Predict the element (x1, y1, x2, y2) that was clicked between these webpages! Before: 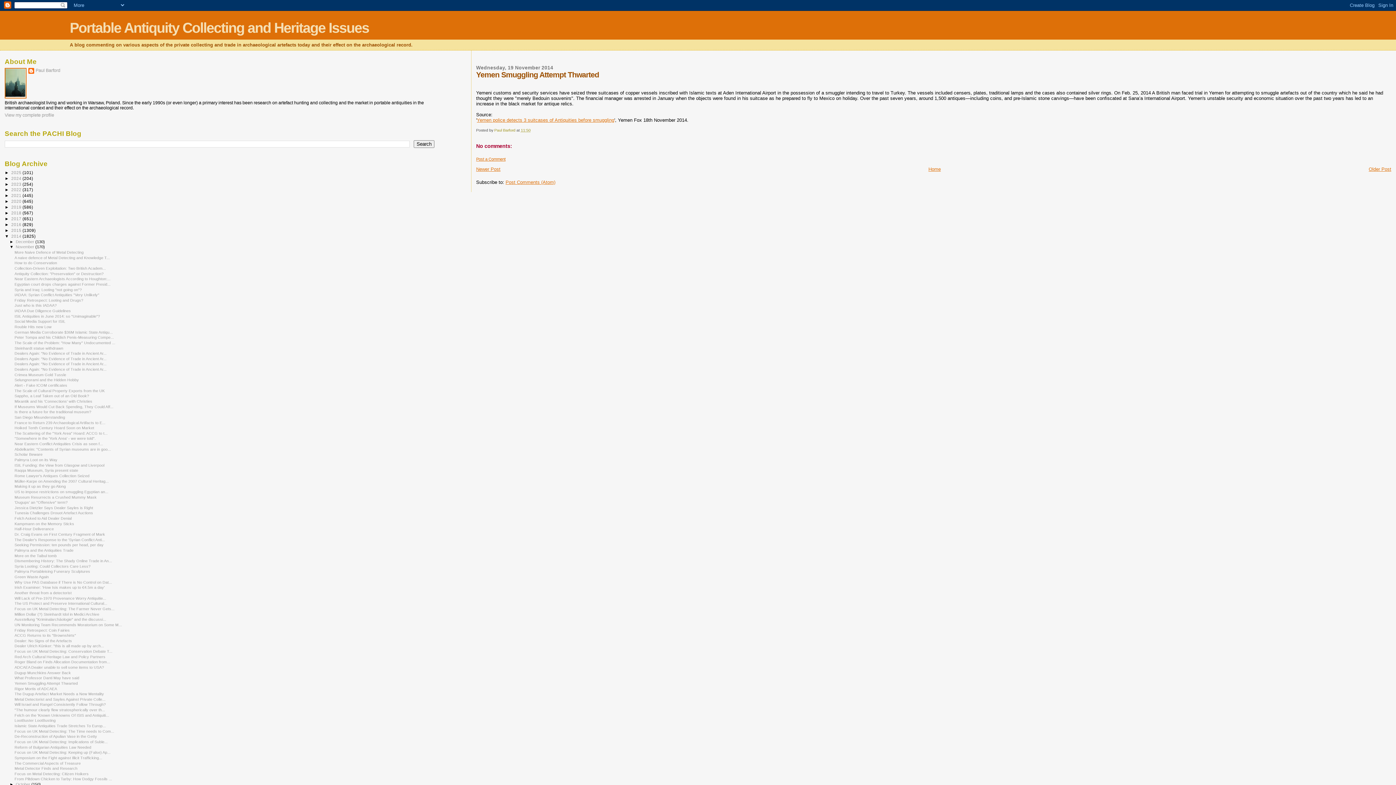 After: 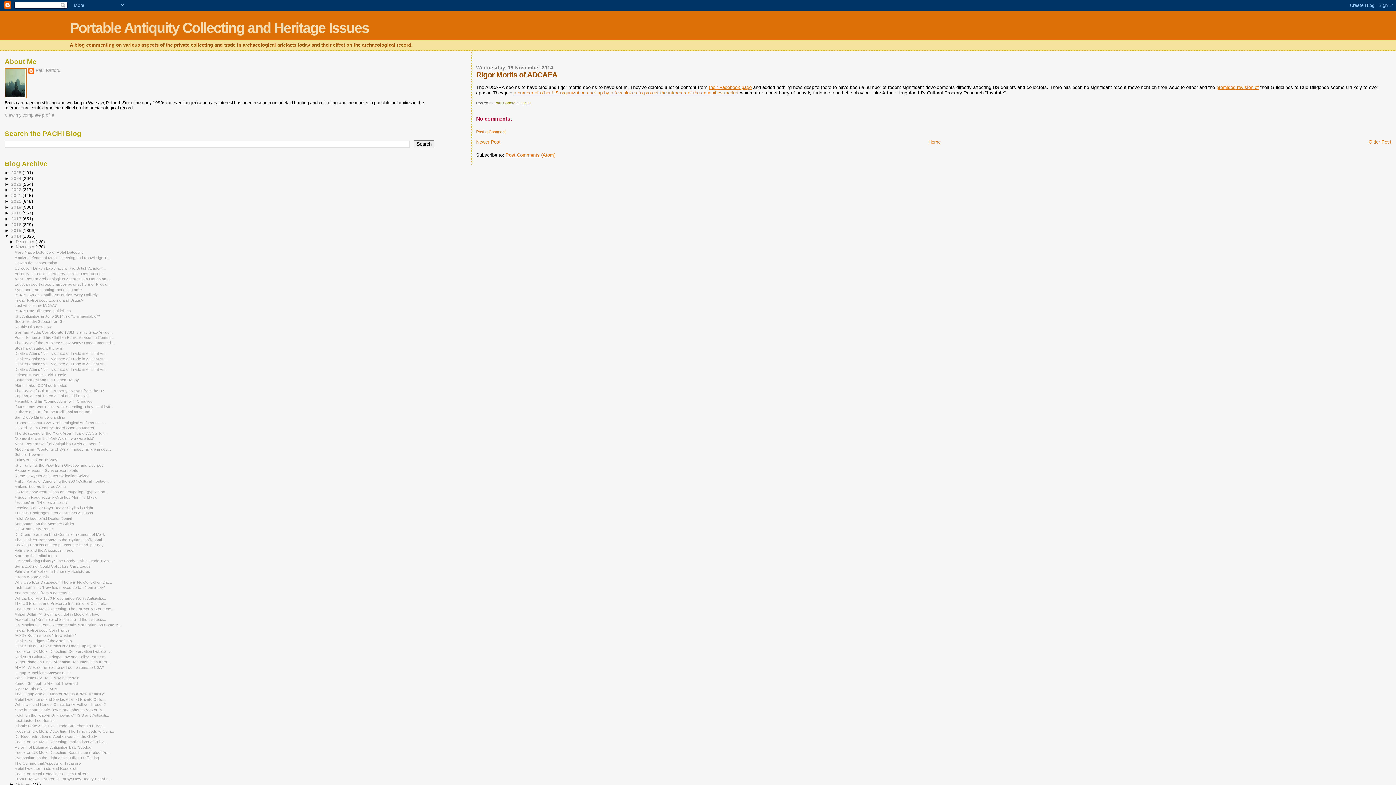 Action: label: Rigor Mortis of ADCAEA bbox: (14, 686, 57, 691)